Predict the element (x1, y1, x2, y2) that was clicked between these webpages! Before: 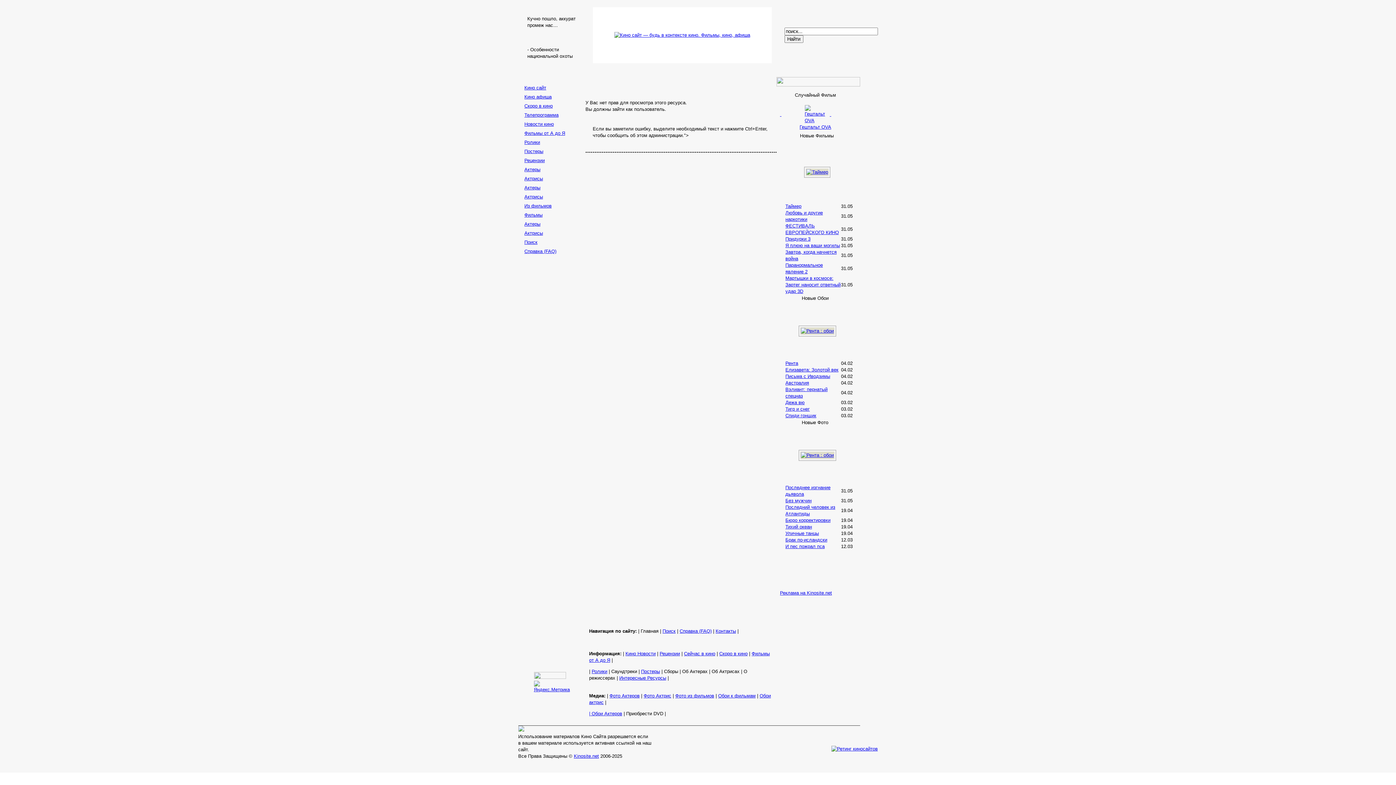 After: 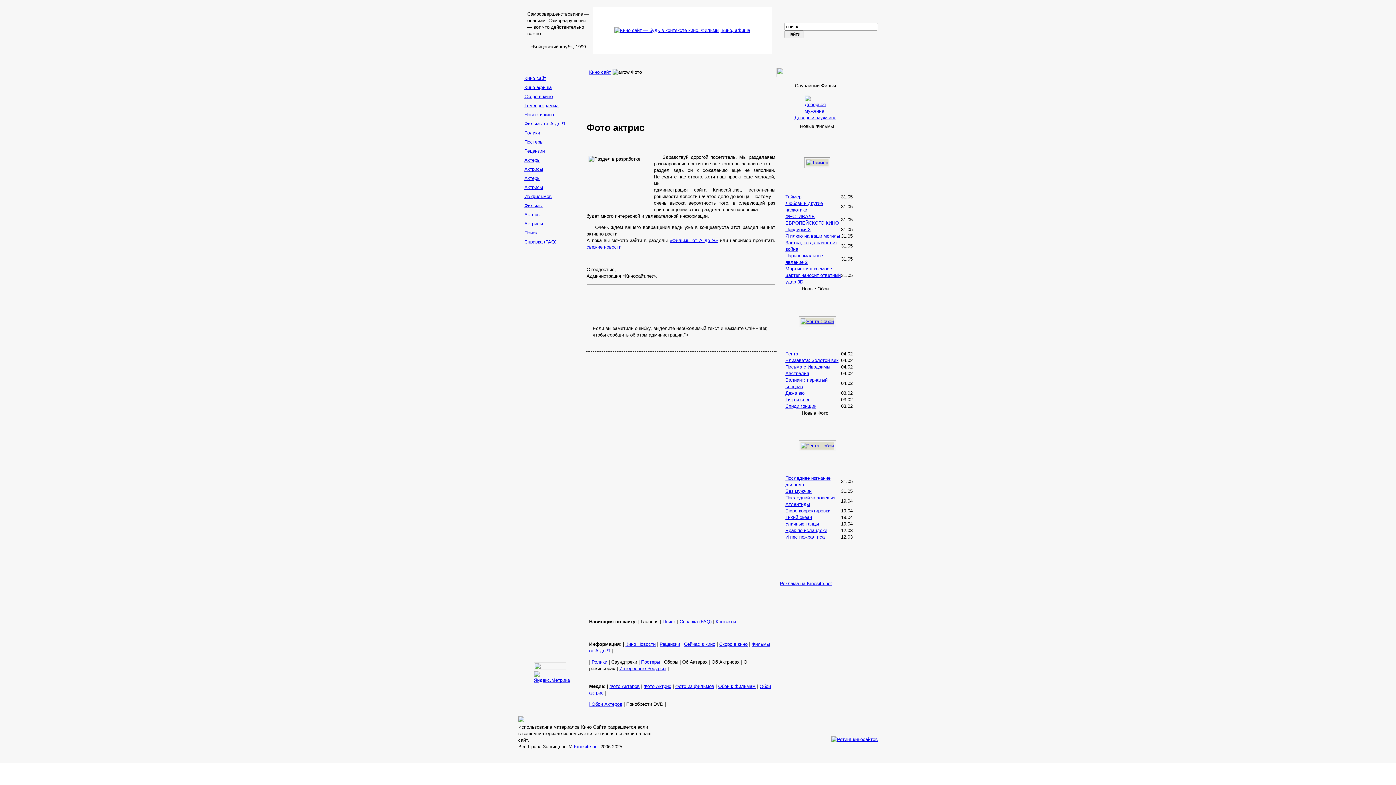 Action: label: Актрисы bbox: (524, 194, 543, 199)